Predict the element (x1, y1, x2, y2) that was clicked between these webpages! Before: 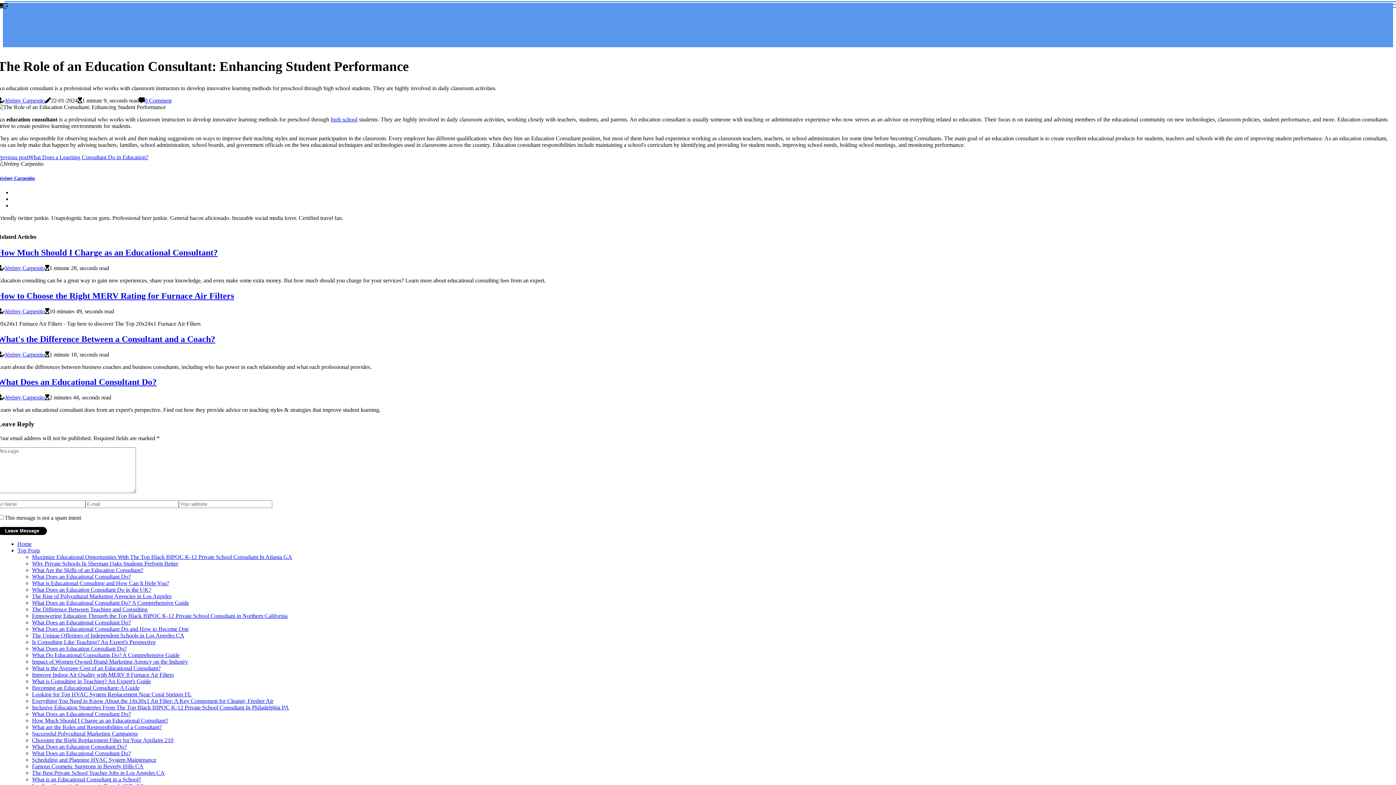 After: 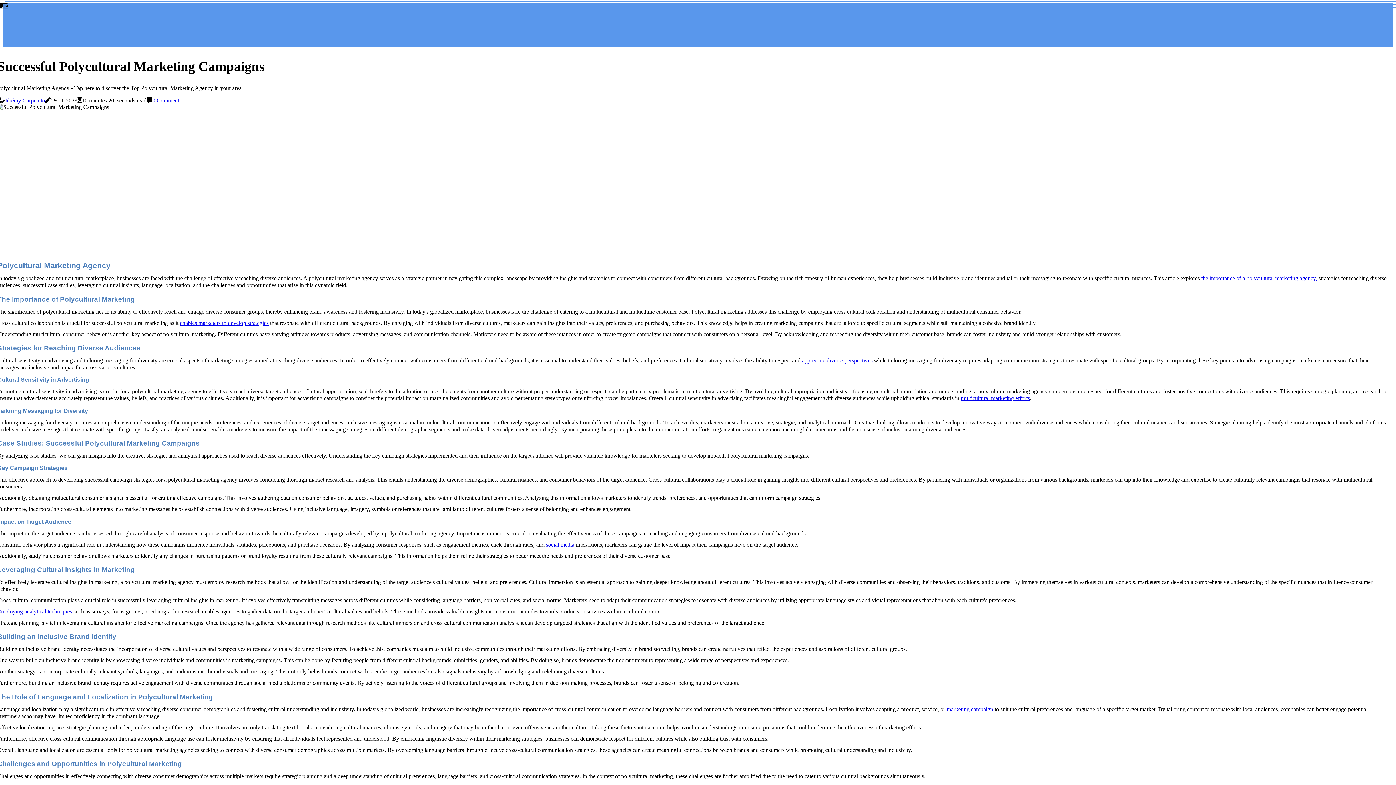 Action: bbox: (32, 730, 137, 737) label: Successful Polycultural Marketing Campaigns